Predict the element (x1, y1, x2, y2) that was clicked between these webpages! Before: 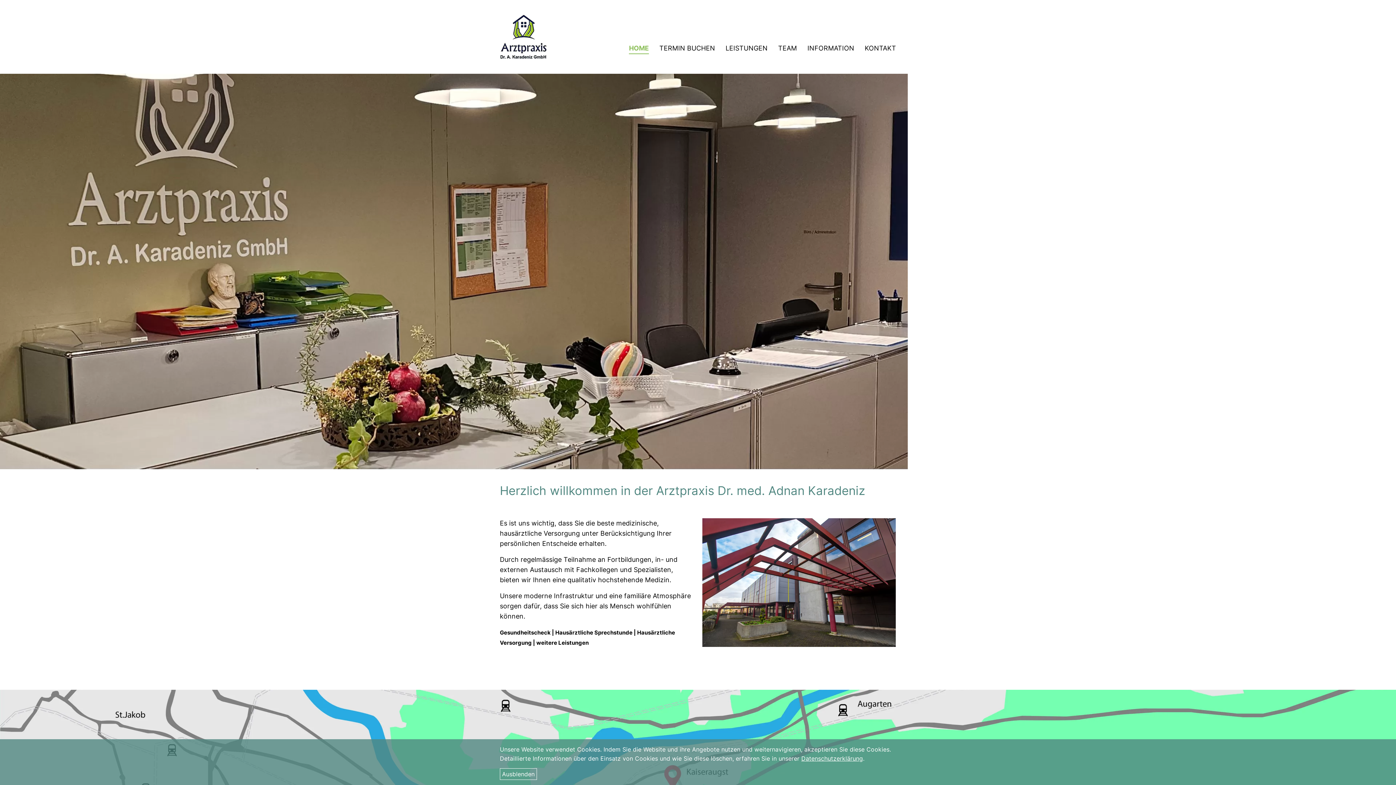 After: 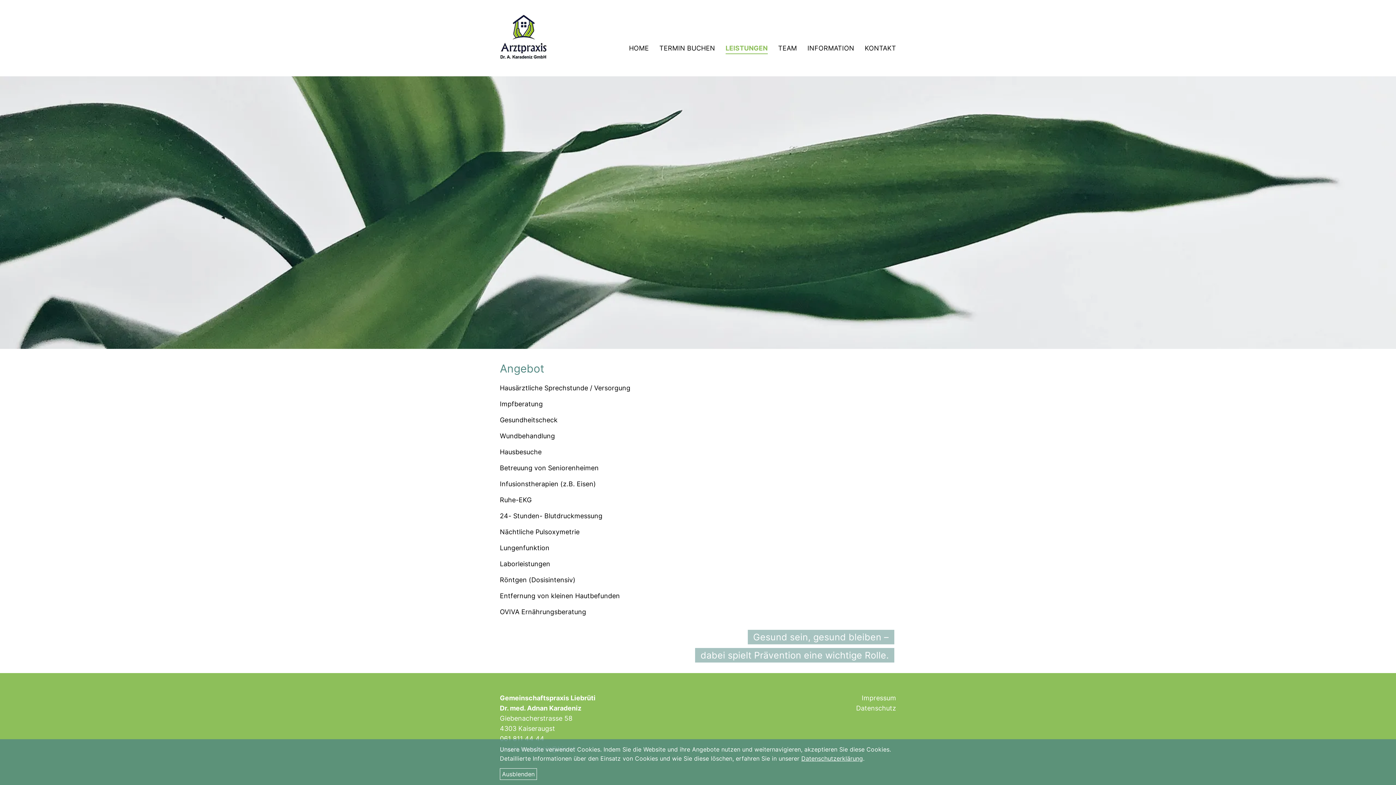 Action: bbox: (536, 639, 588, 646) label: weitere Leistungen